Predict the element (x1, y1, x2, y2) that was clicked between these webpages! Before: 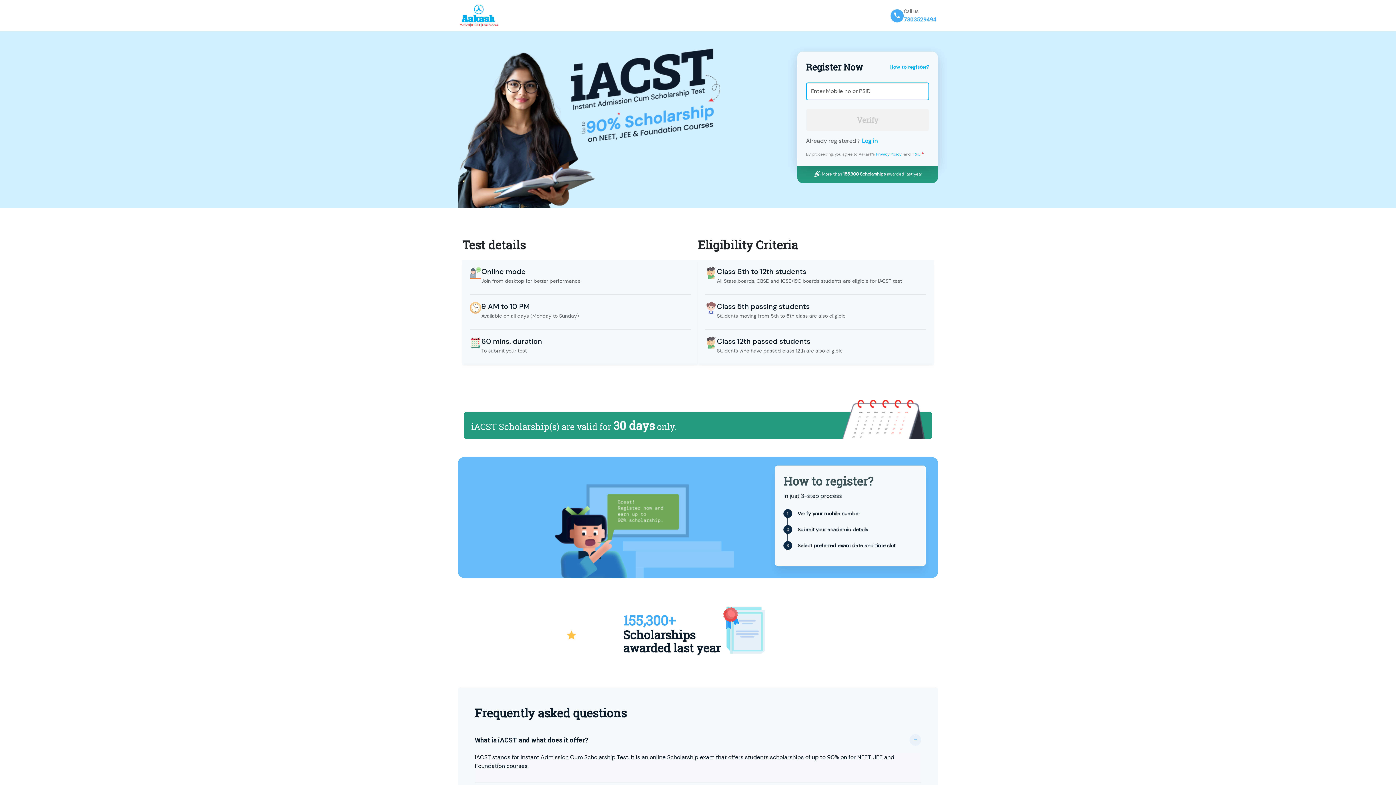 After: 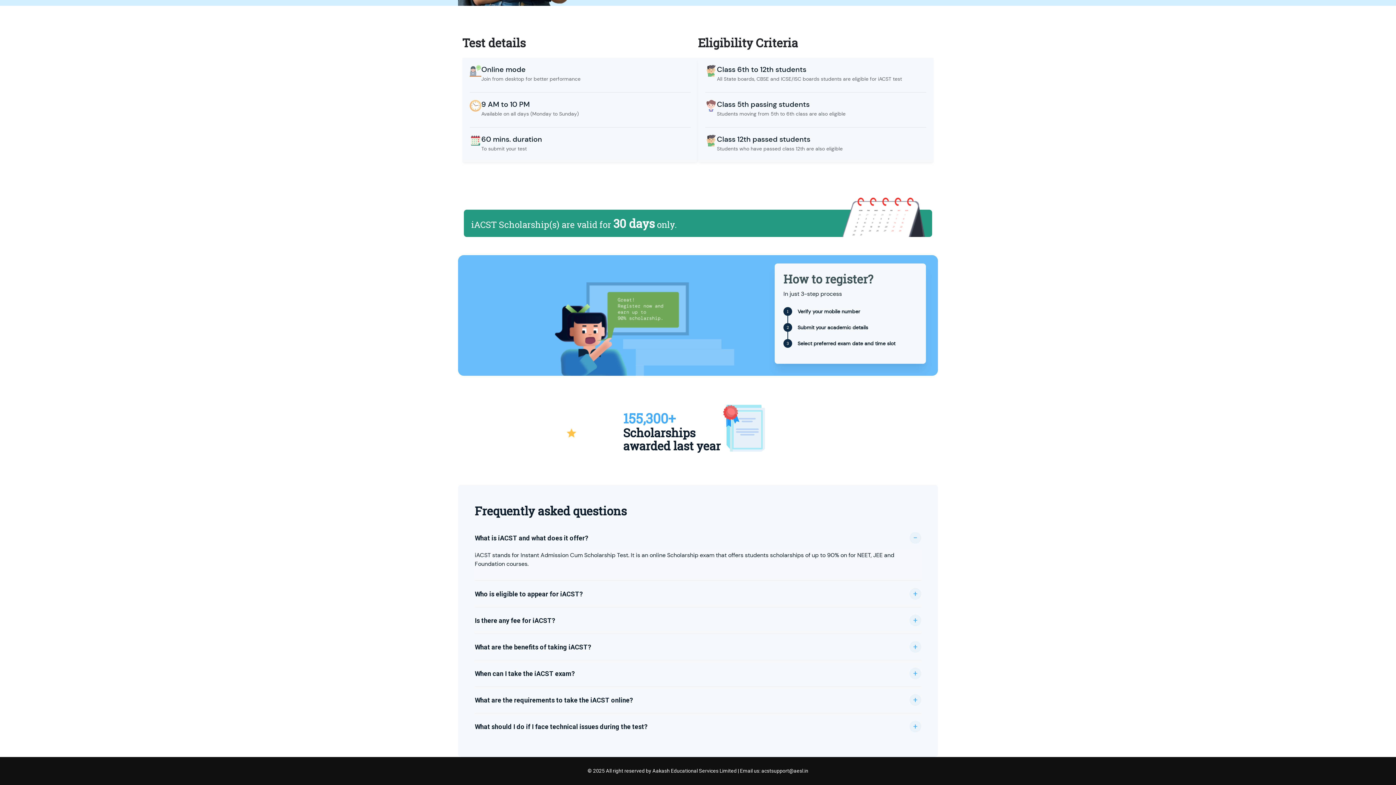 Action: label: How to register? bbox: (879, 54, 929, 79)